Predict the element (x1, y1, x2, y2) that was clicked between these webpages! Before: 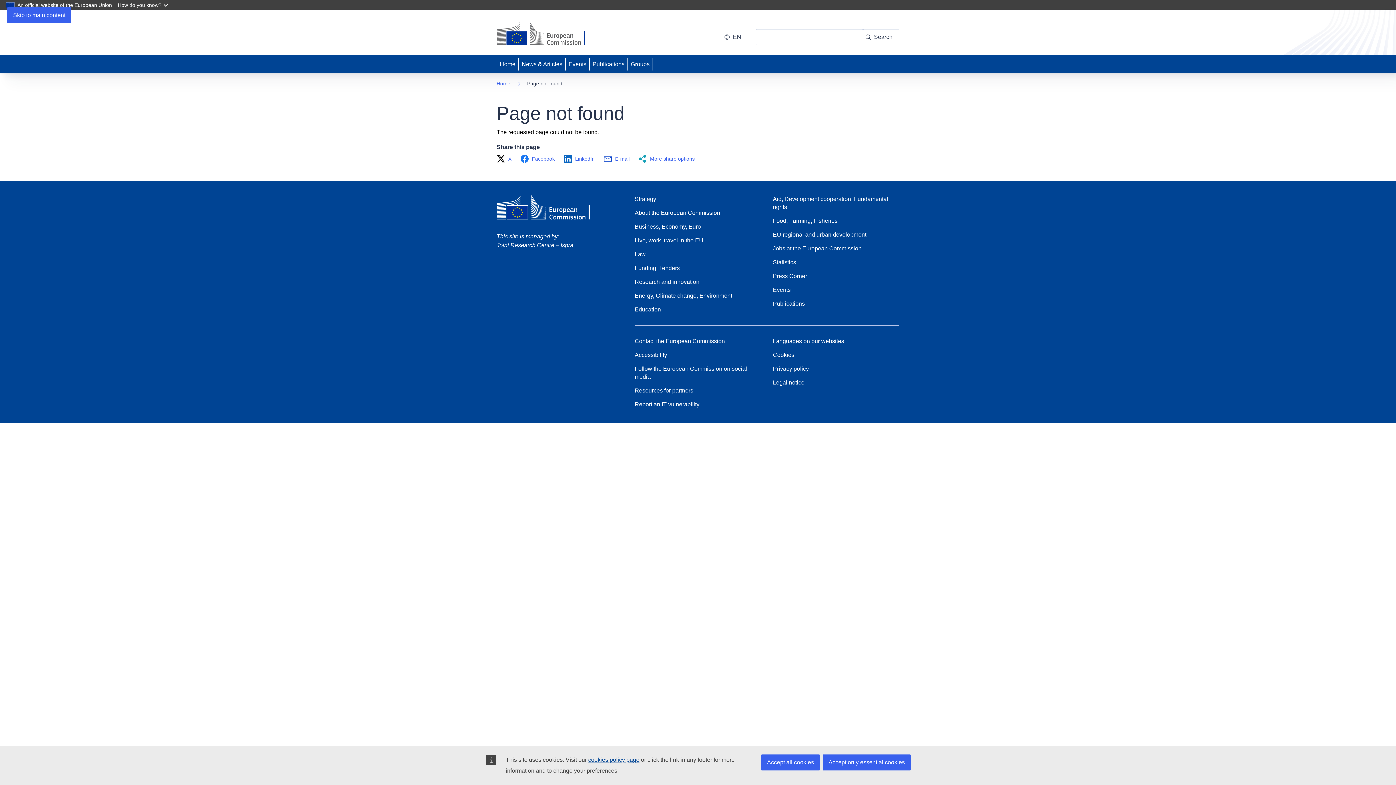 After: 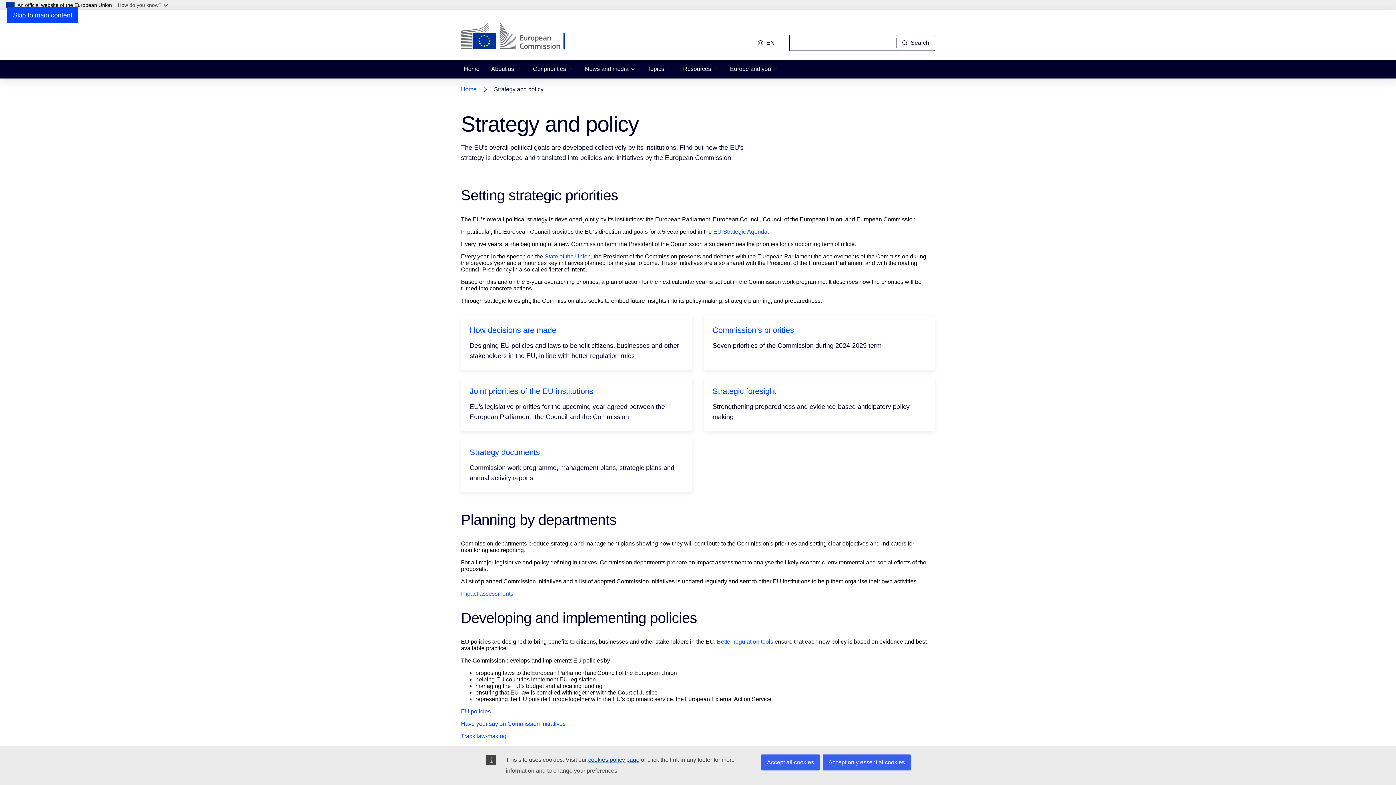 Action: label: Strategy bbox: (634, 195, 656, 203)